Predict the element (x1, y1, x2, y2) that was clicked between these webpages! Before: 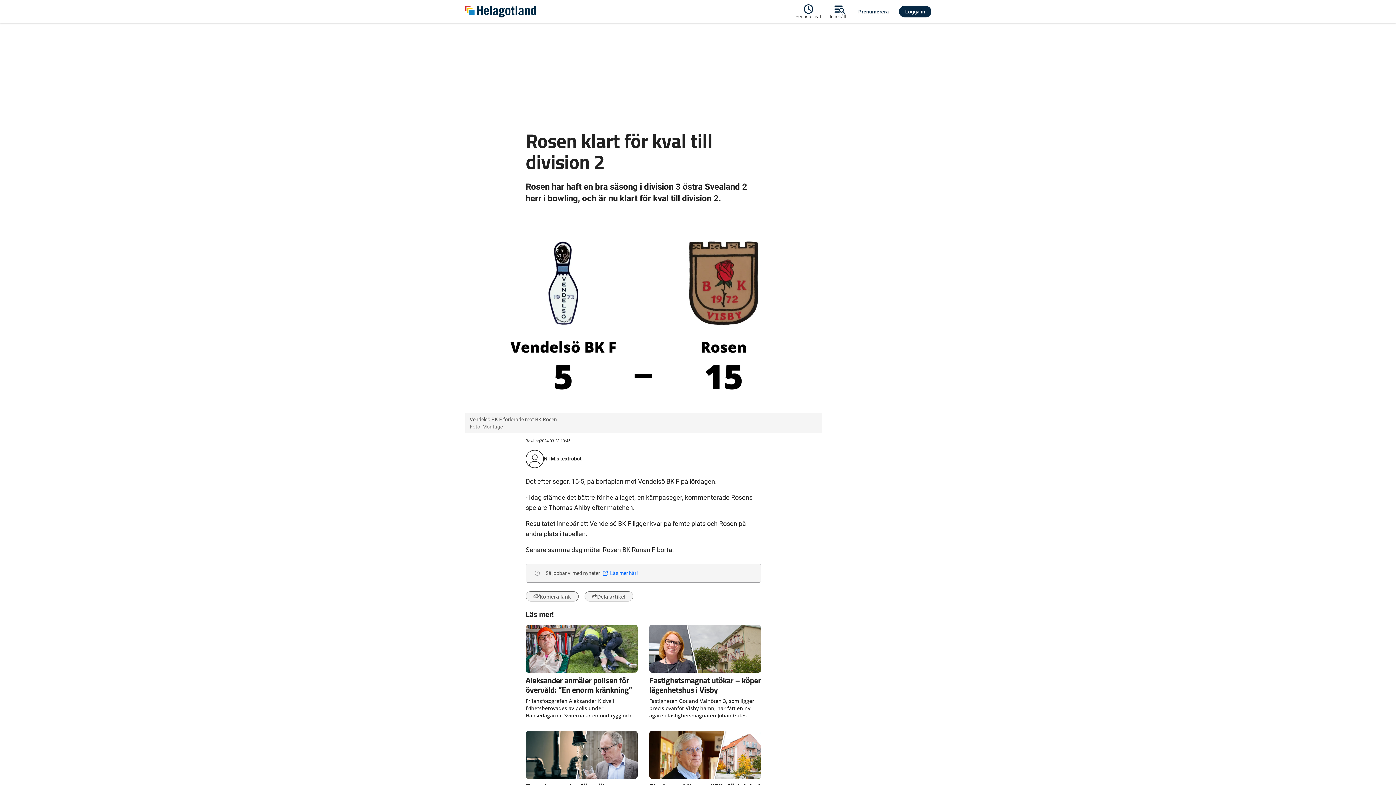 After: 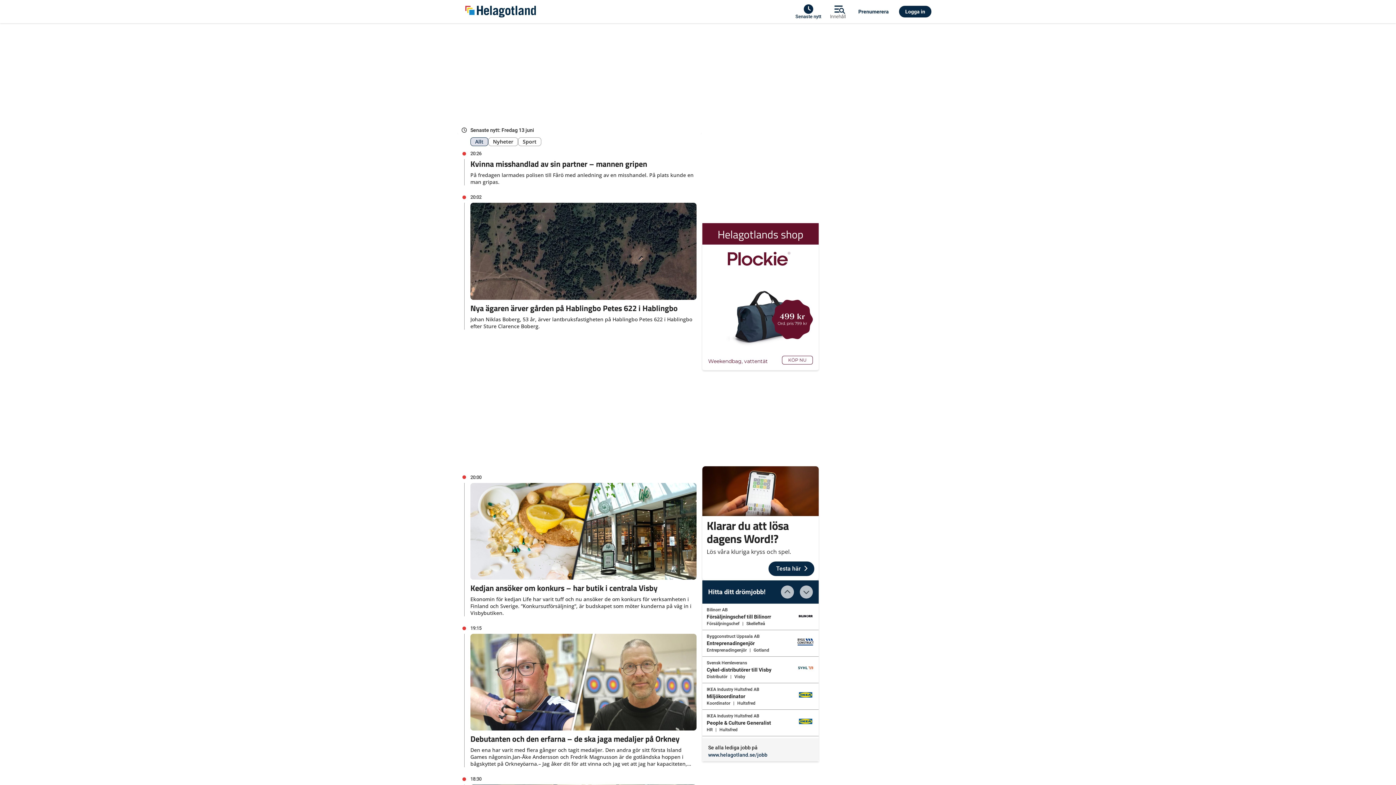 Action: label: Visa hela dygnet bbox: (525, 733, 637, 747)